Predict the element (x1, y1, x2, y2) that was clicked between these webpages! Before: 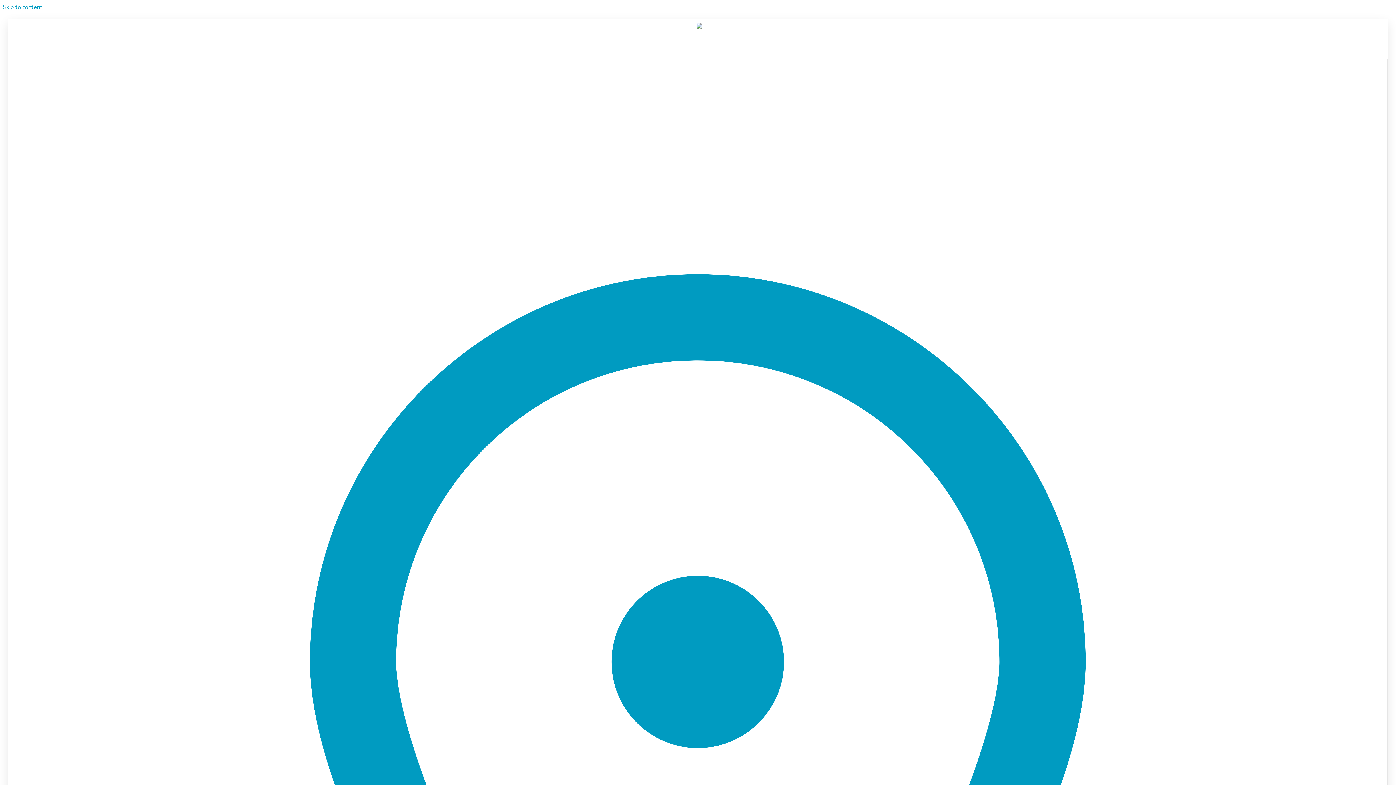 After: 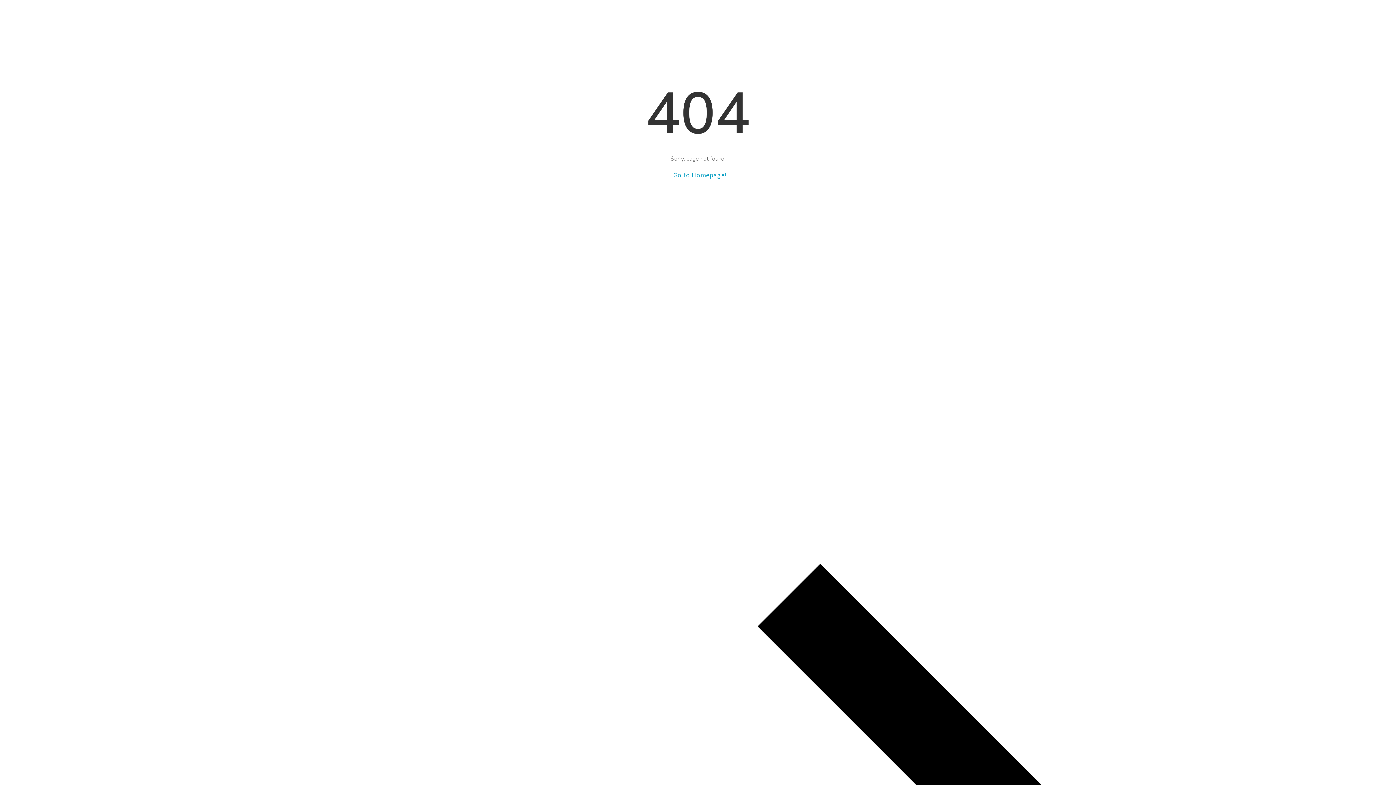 Action: label: Skip to content bbox: (2, 3, 42, 11)